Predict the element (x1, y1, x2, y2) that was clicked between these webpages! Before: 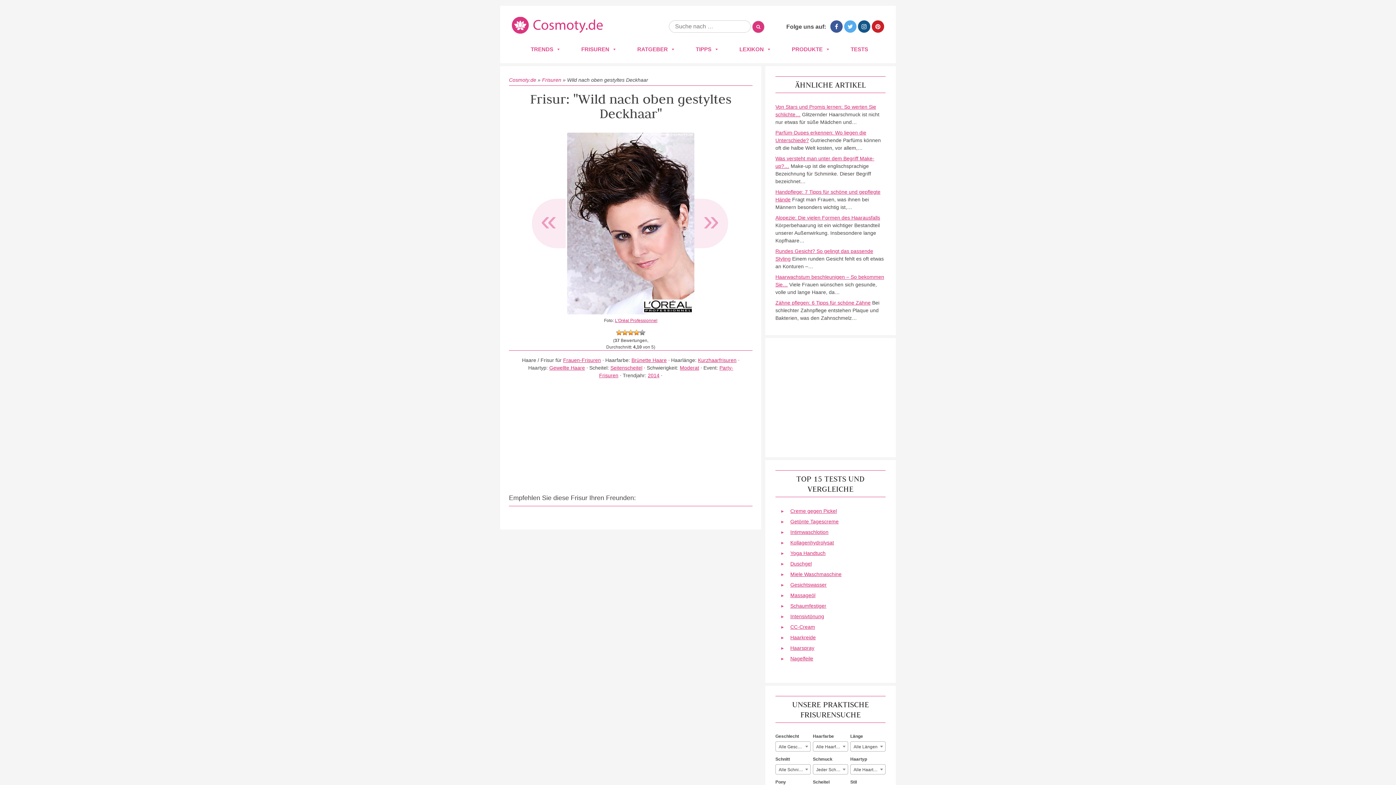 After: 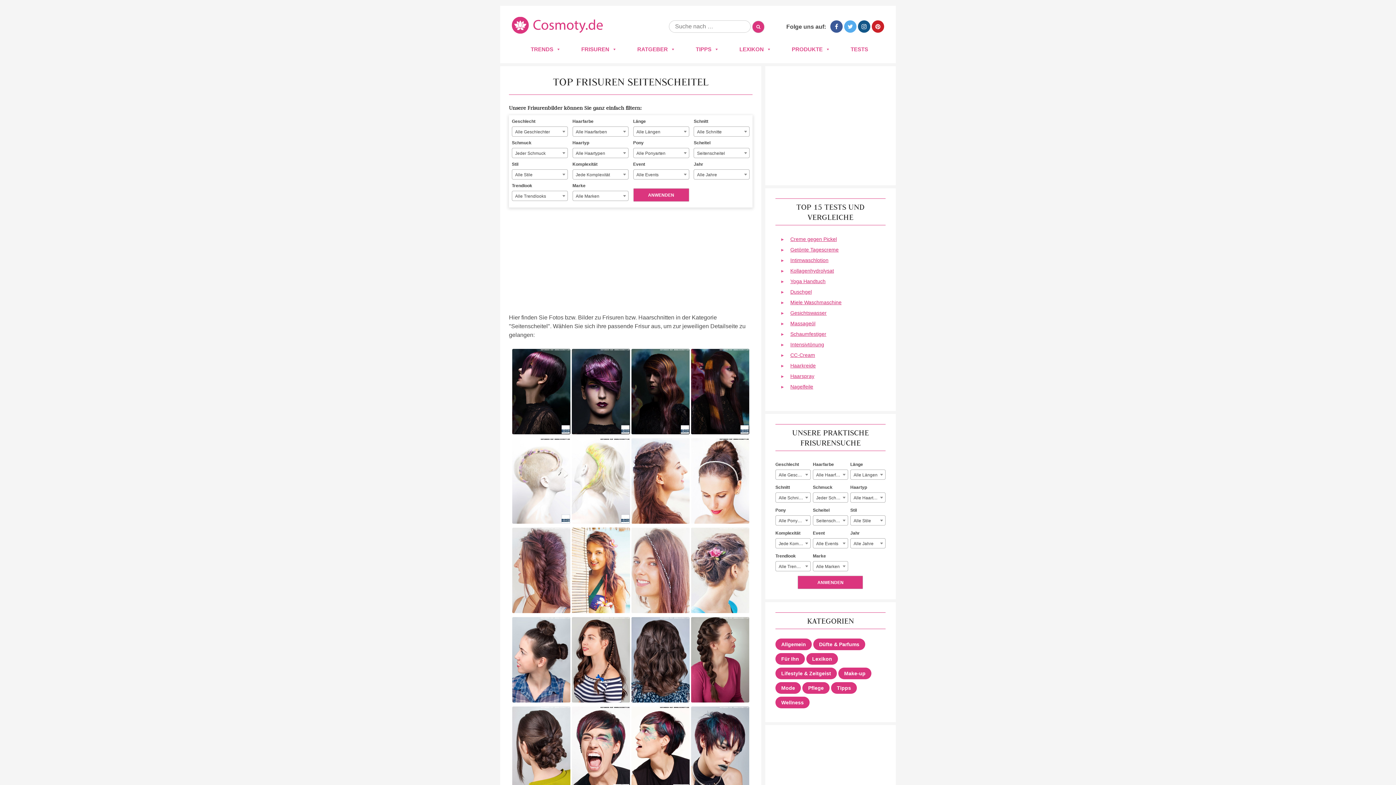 Action: label: Seitenscheitel bbox: (610, 365, 642, 370)